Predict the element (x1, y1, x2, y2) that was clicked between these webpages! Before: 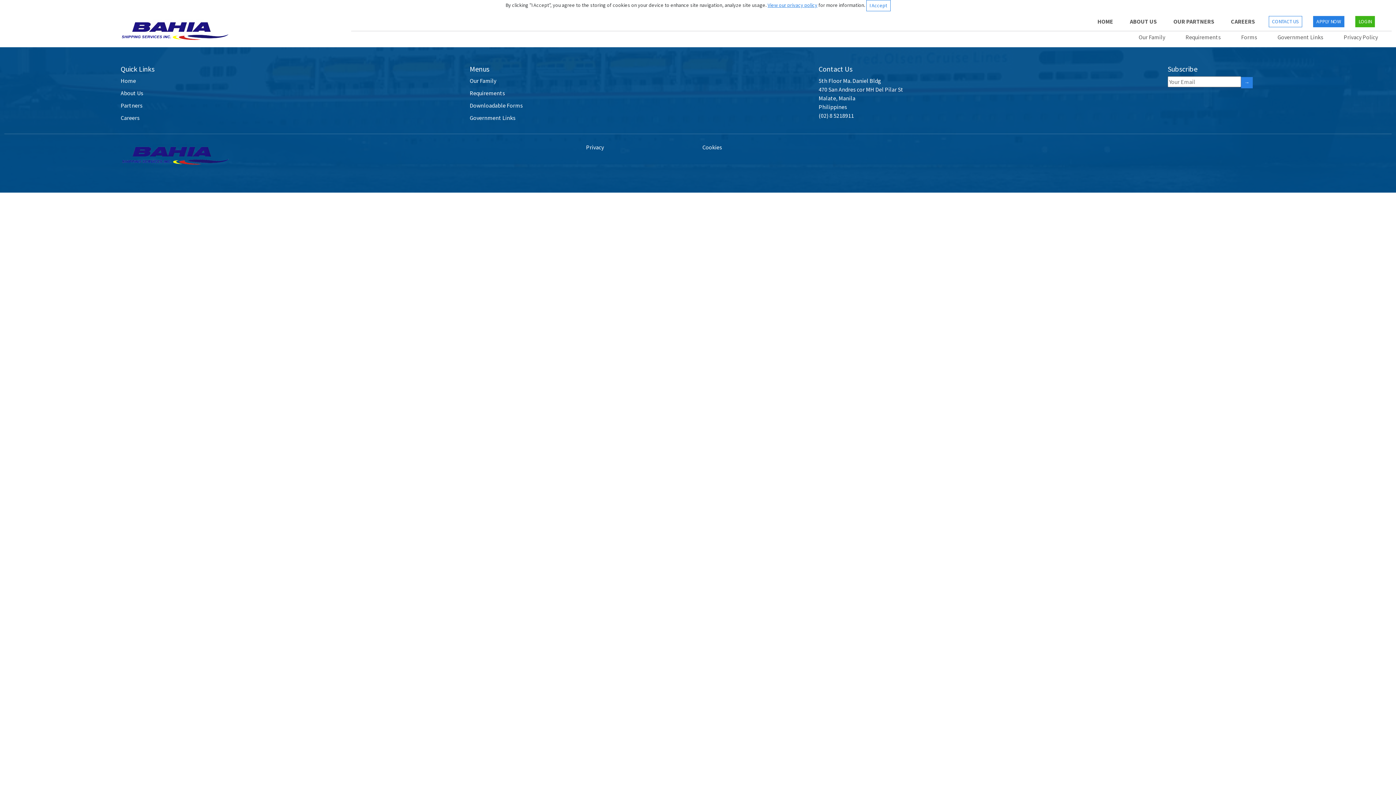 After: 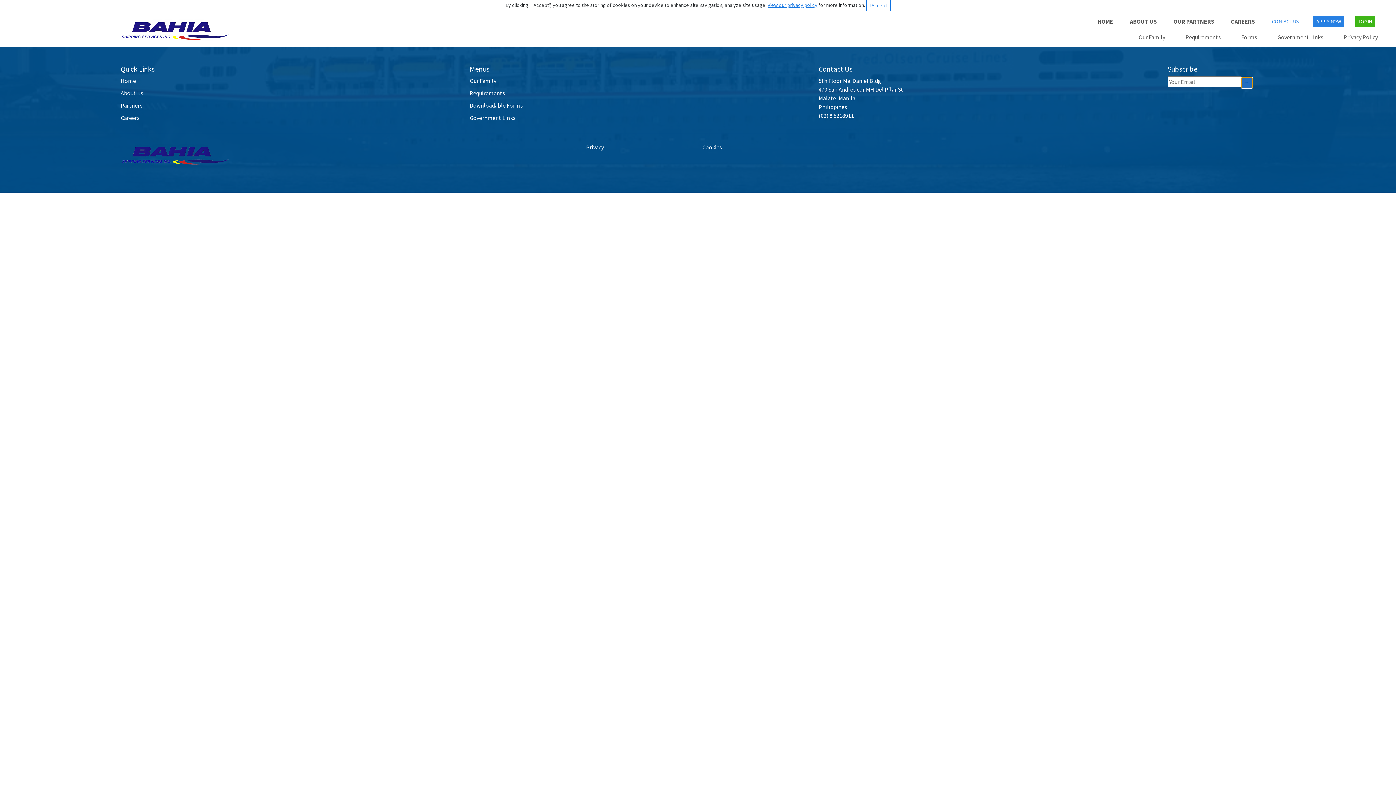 Action: label: → bbox: (1241, 76, 1253, 88)